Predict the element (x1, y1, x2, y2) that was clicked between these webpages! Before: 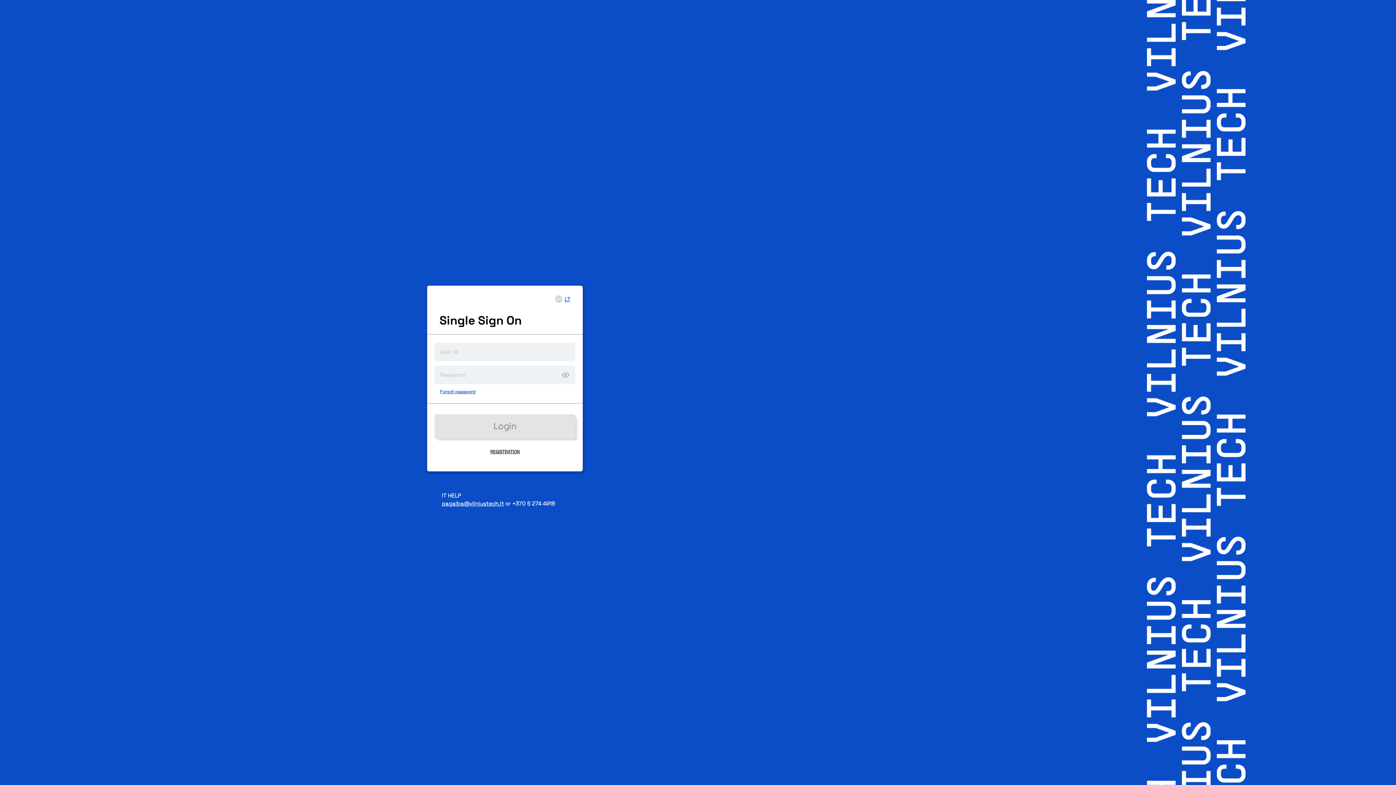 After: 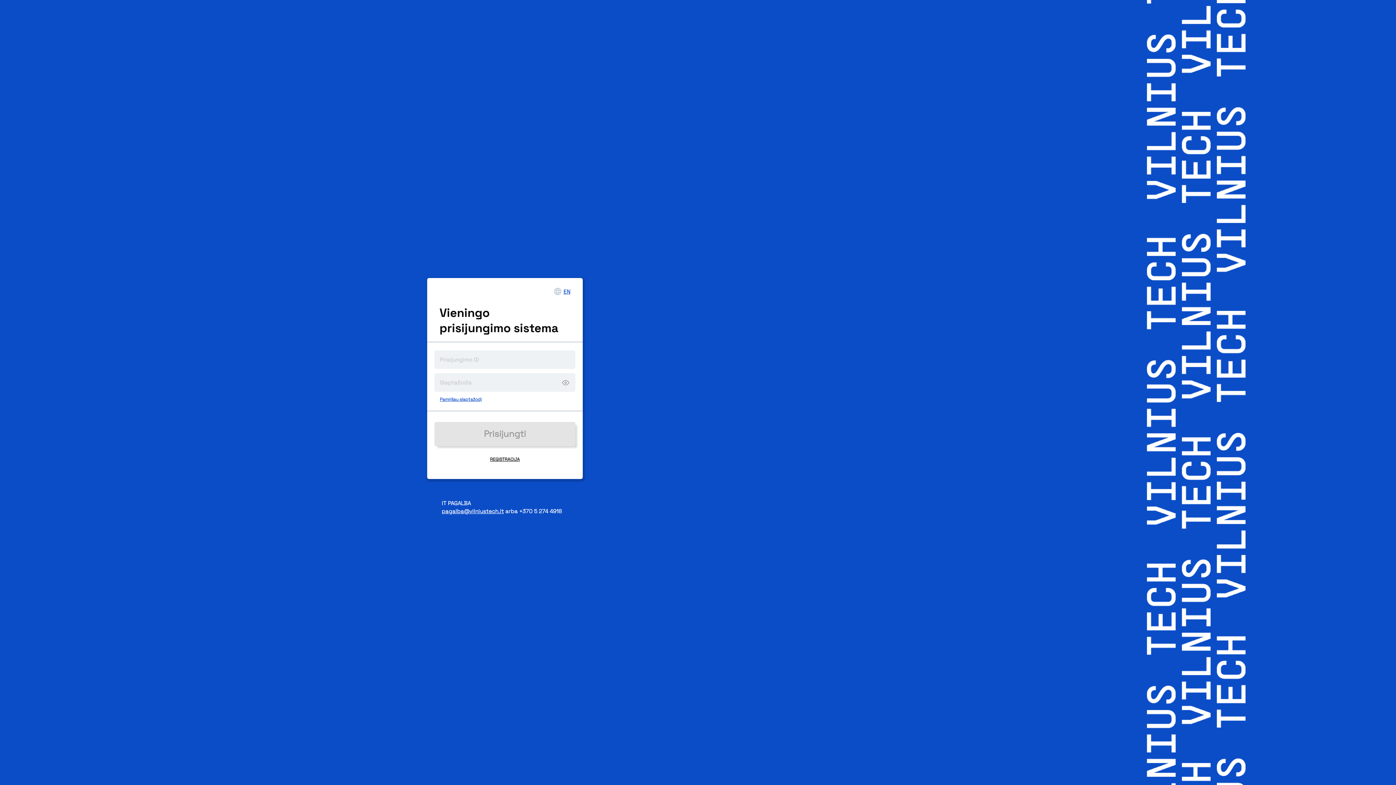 Action: bbox: (555, 295, 570, 303) label: LT